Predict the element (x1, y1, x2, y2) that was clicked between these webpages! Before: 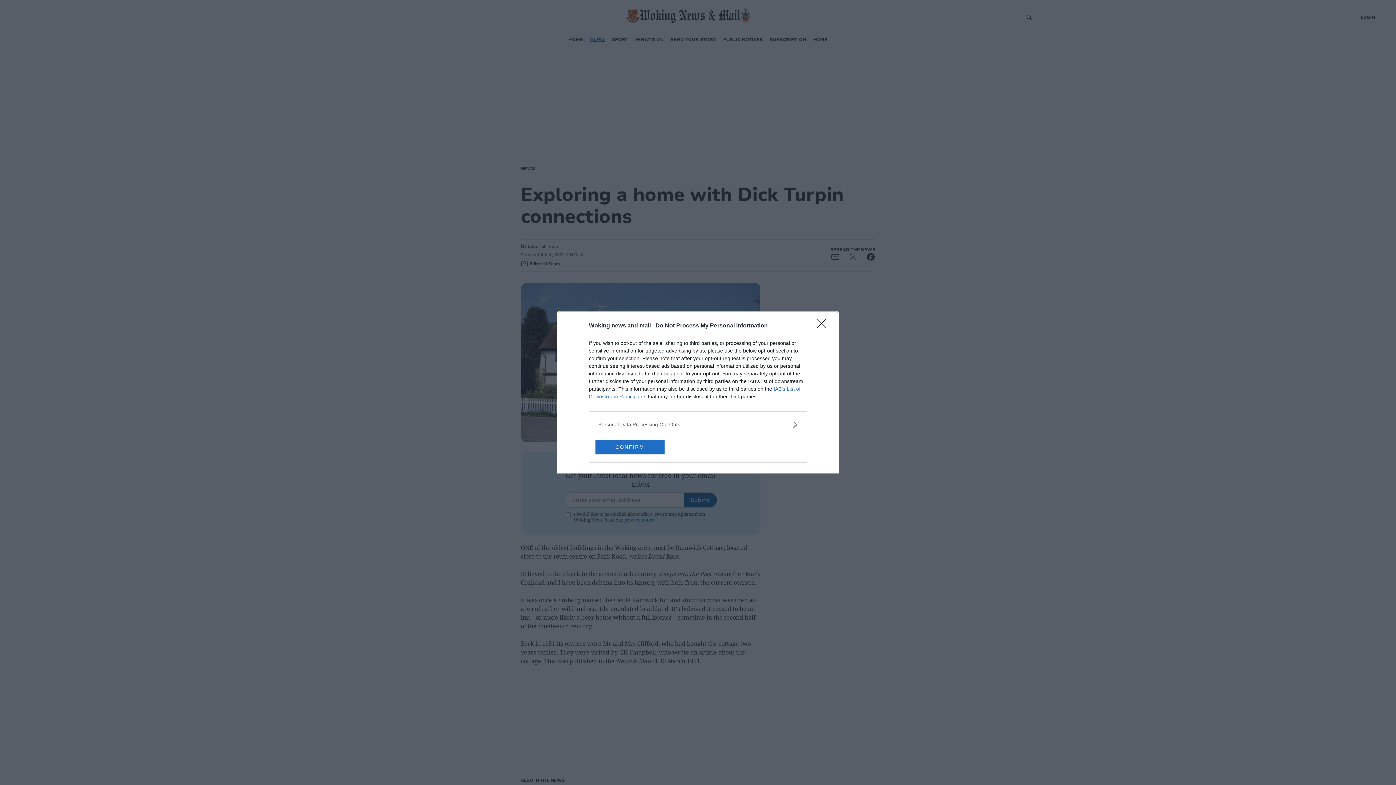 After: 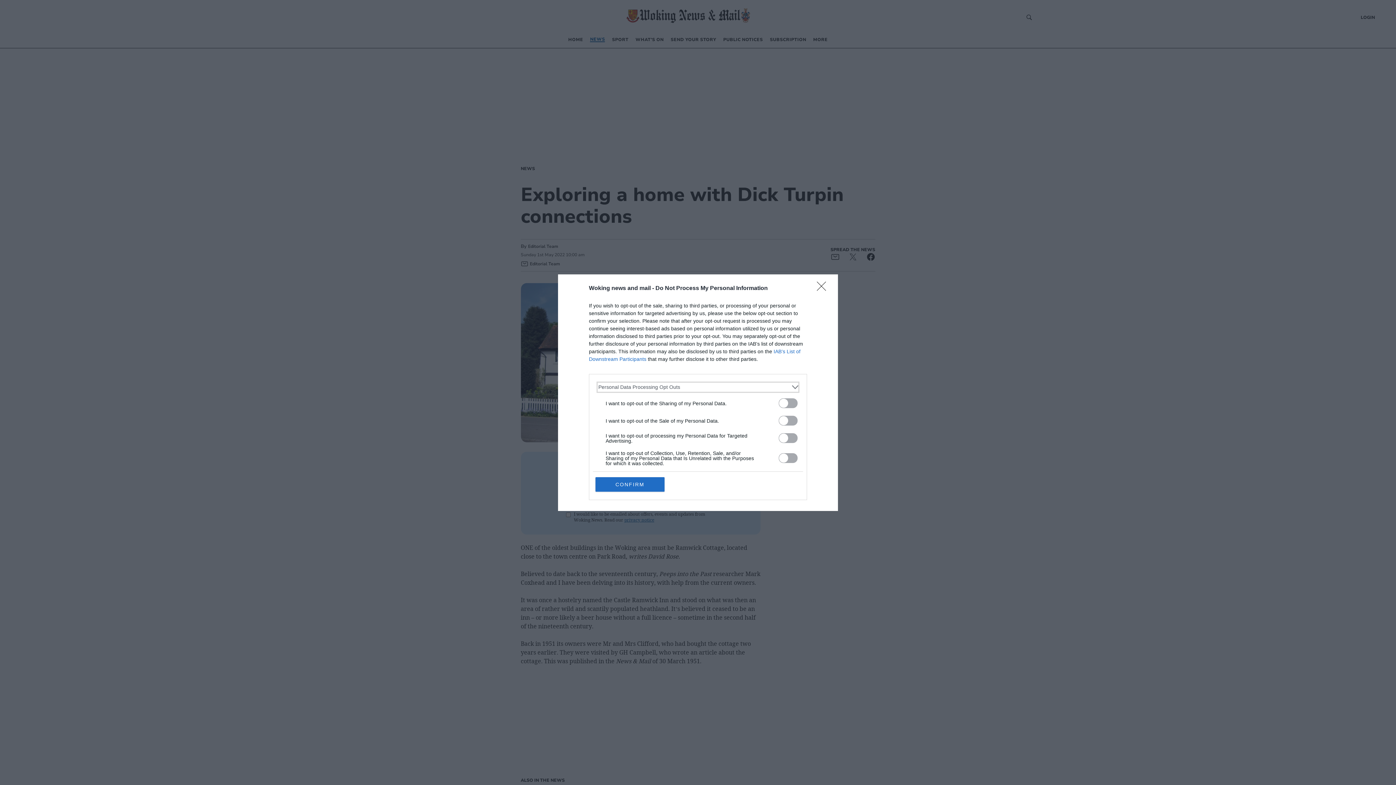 Action: bbox: (598, 420, 797, 428) label: Opt-Outs